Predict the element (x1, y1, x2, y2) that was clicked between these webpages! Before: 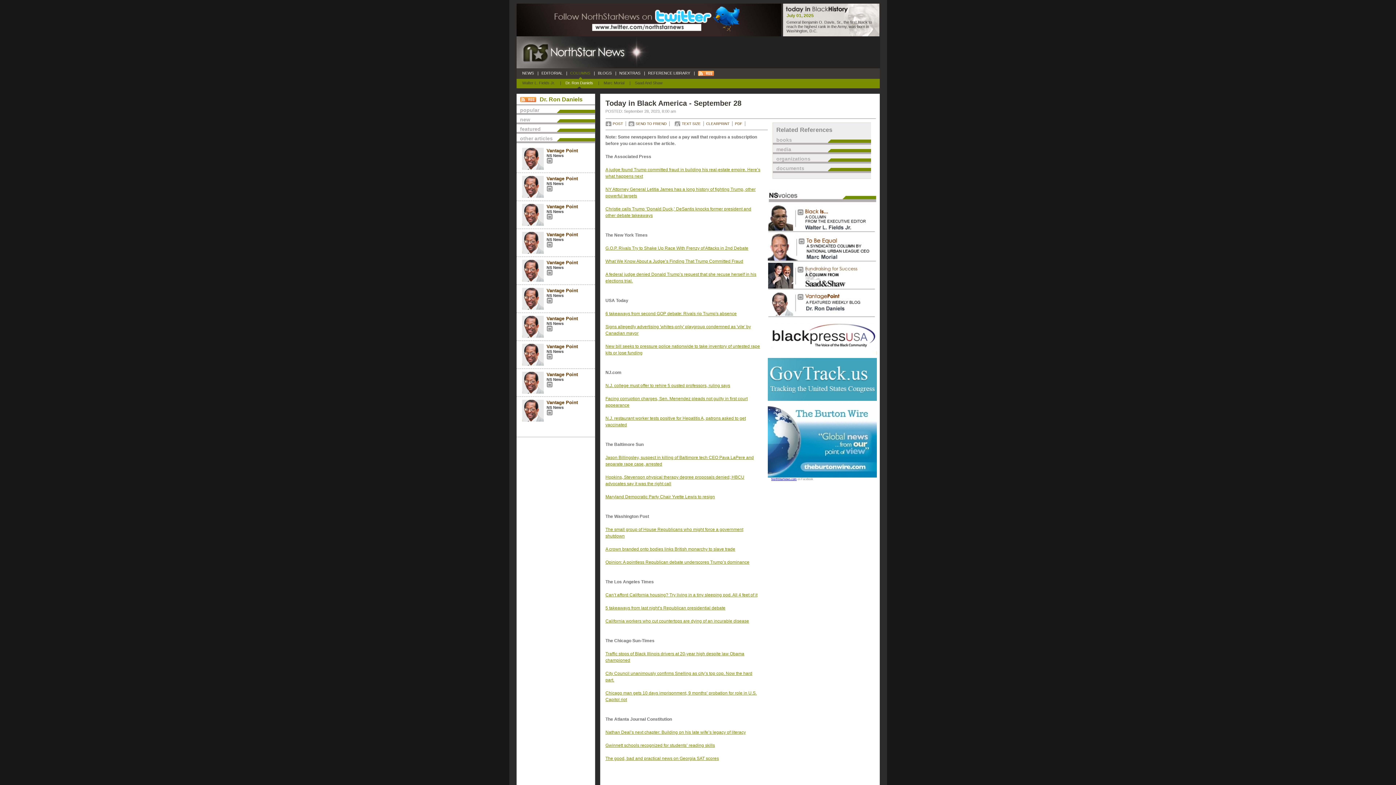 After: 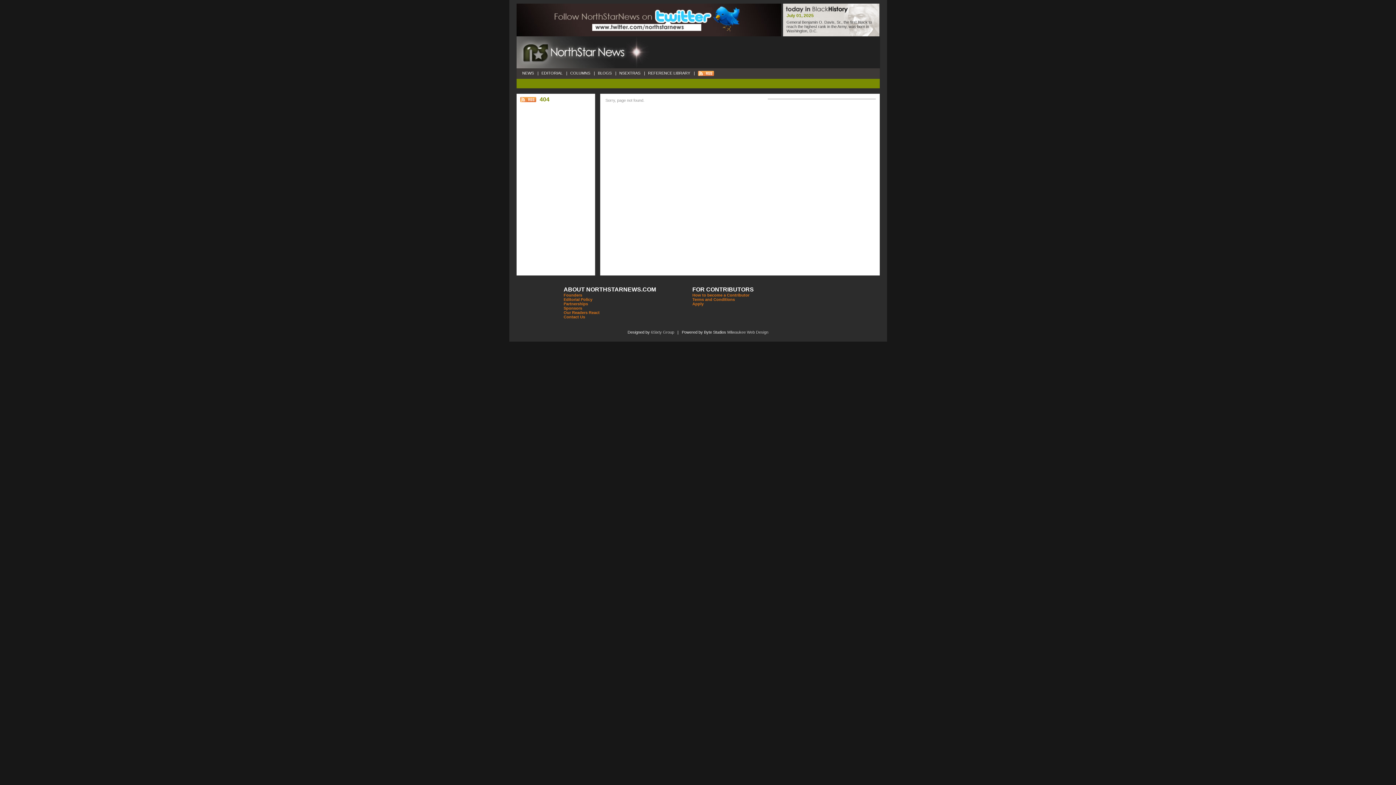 Action: label: CLEARPRINT bbox: (706, 121, 732, 126)